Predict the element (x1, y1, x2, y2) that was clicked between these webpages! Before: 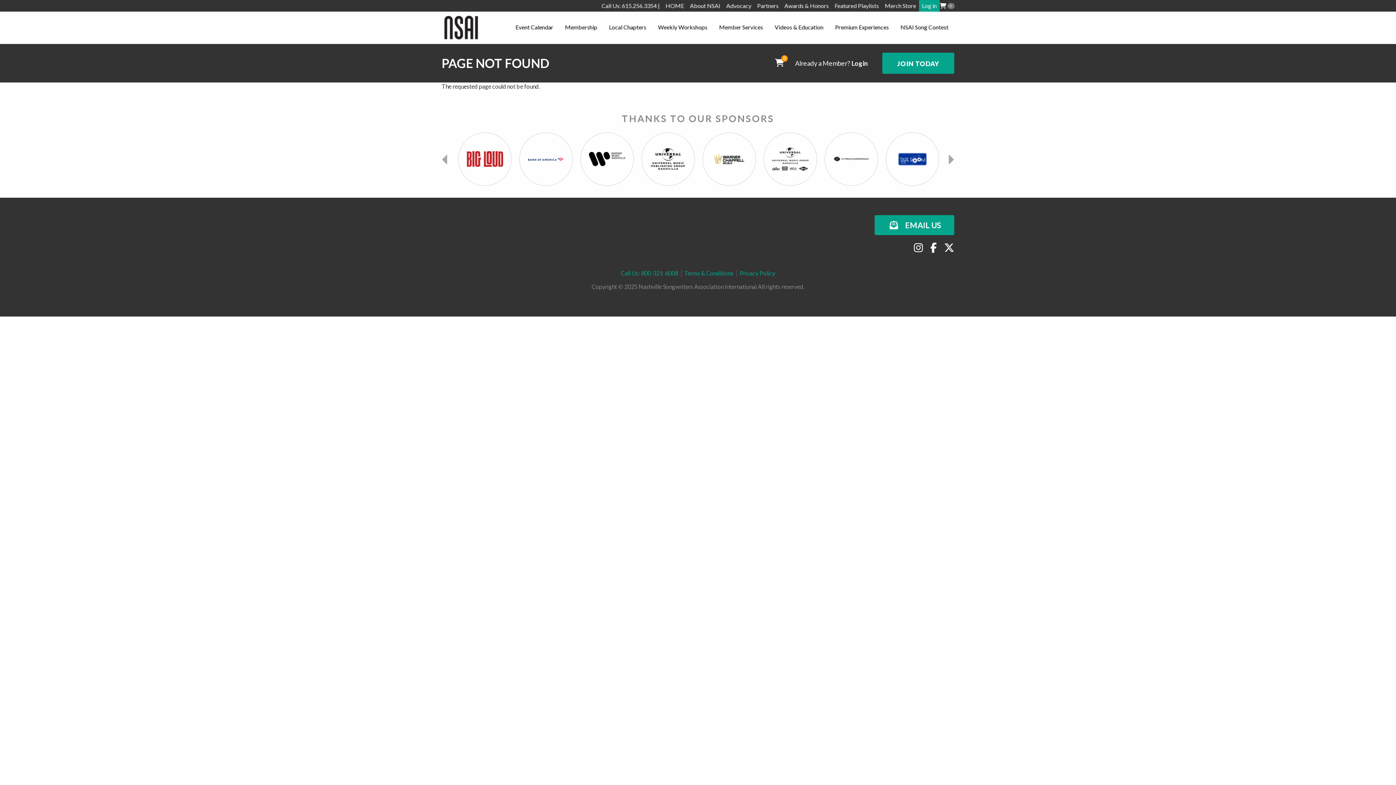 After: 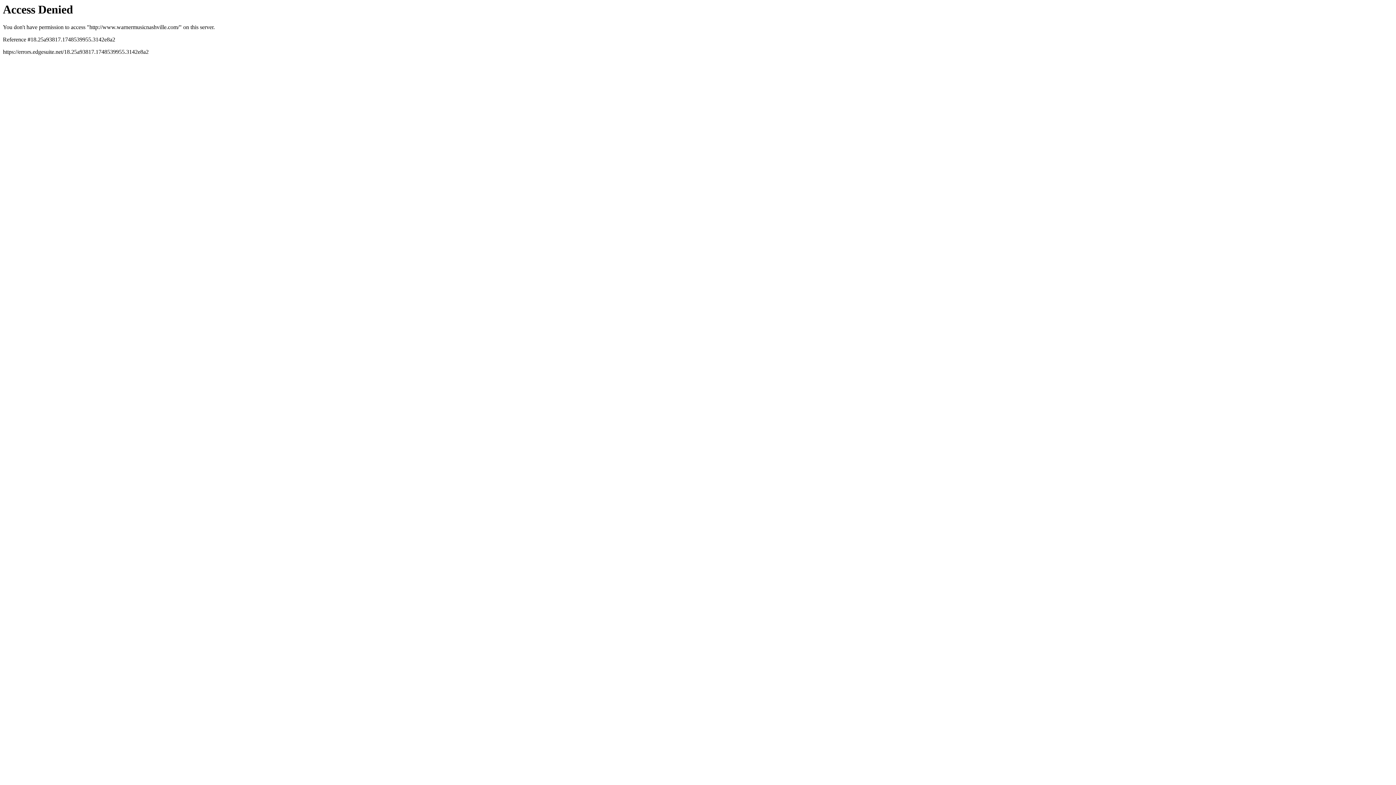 Action: bbox: (770, 139, 810, 179)